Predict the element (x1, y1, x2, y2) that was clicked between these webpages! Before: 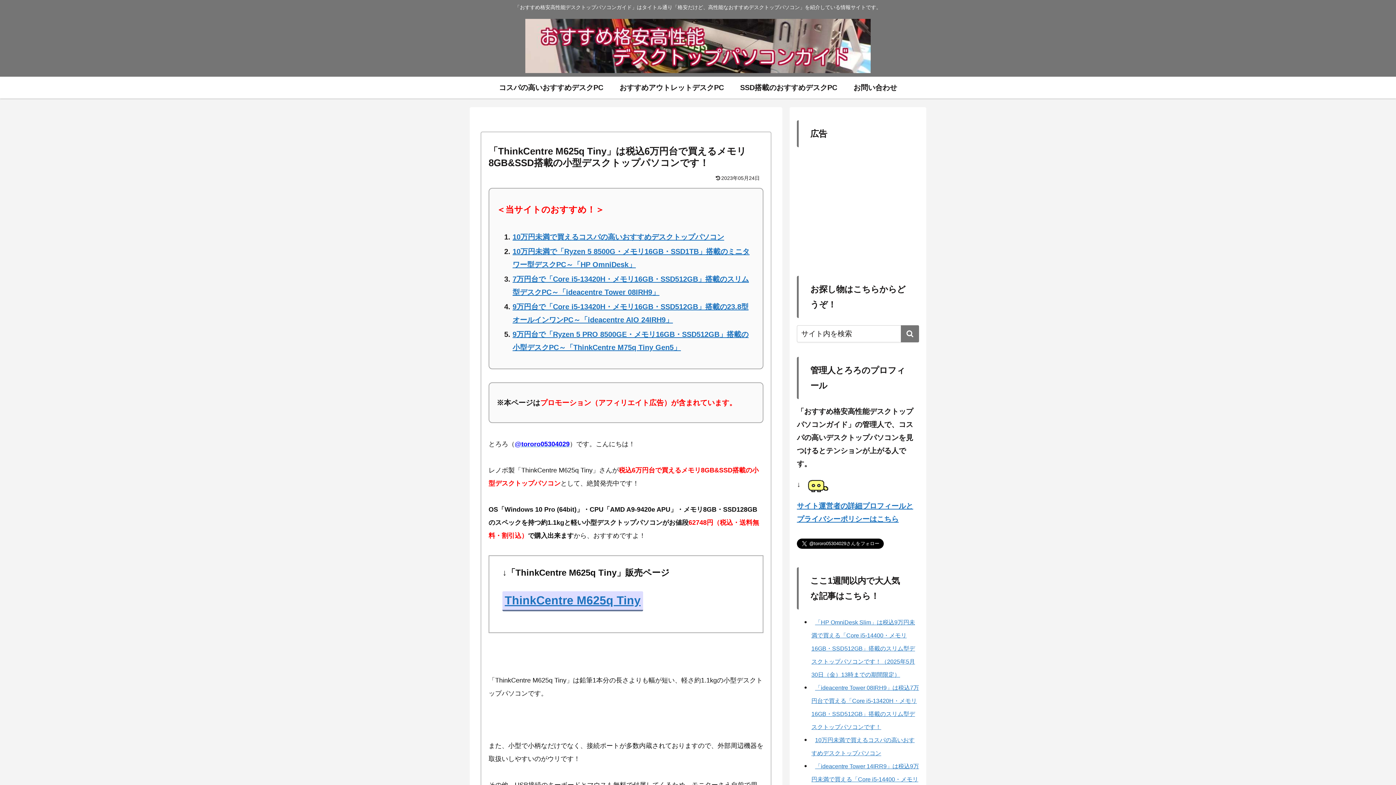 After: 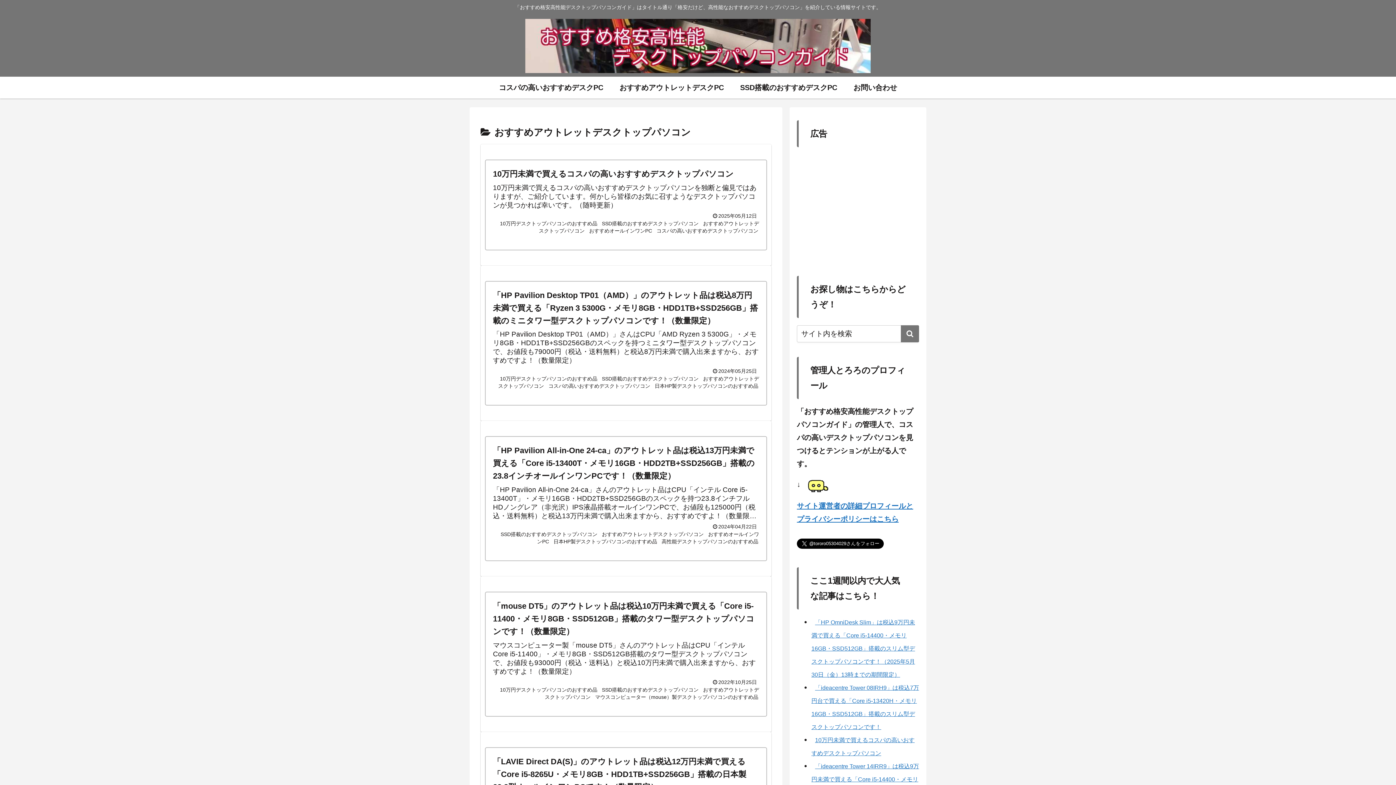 Action: bbox: (611, 76, 732, 98) label: おすすめアウトレットデスクPC